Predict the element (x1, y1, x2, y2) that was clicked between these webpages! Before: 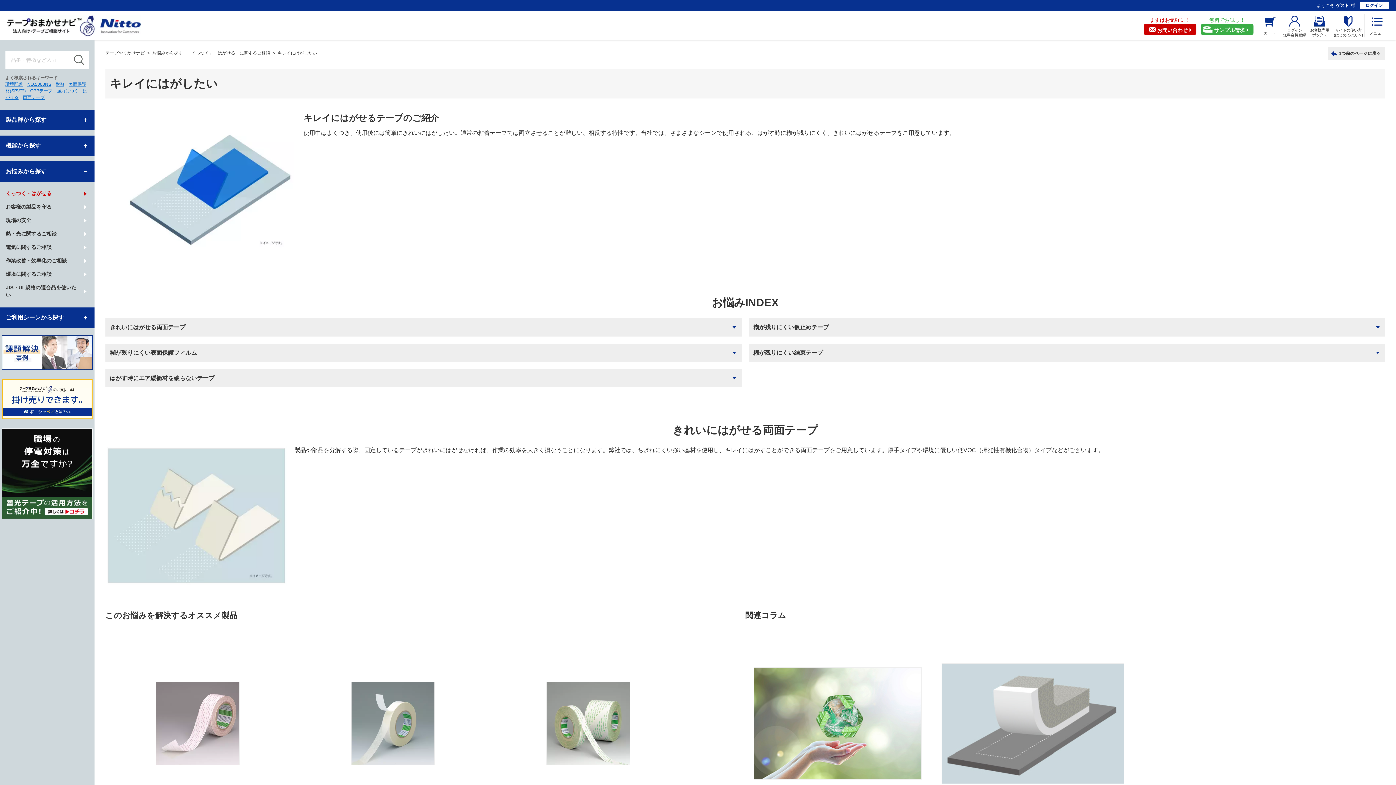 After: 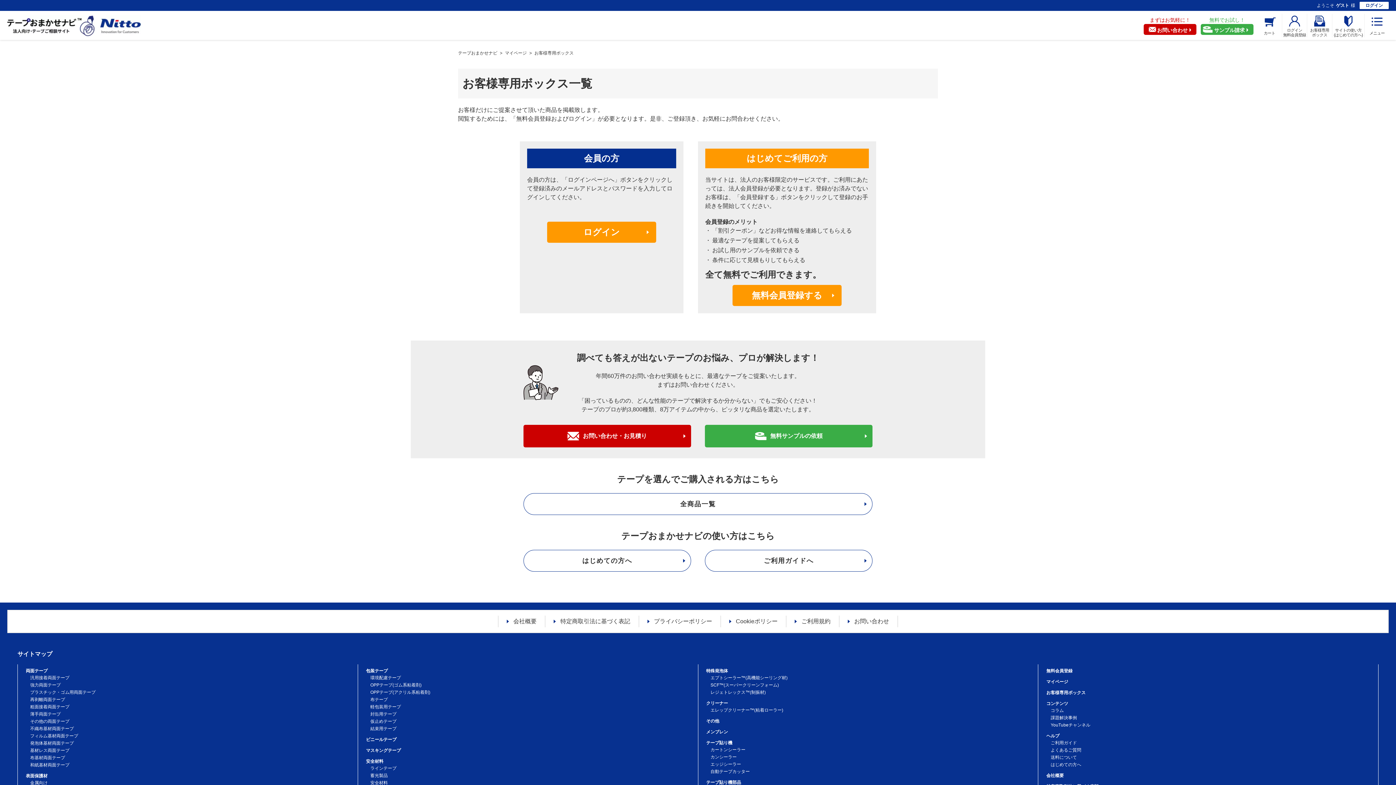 Action: bbox: (1308, 13, 1331, 37) label: お客様専用
ボックス